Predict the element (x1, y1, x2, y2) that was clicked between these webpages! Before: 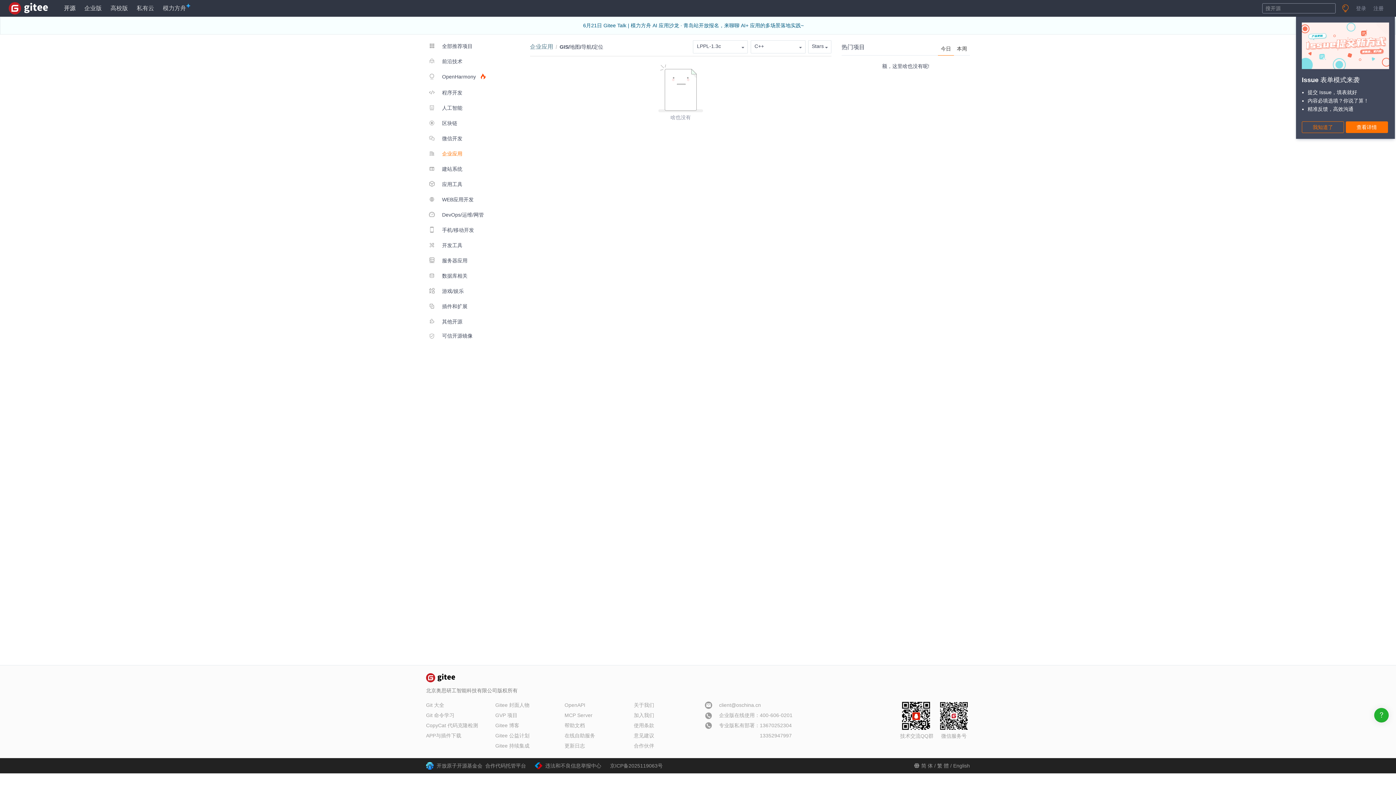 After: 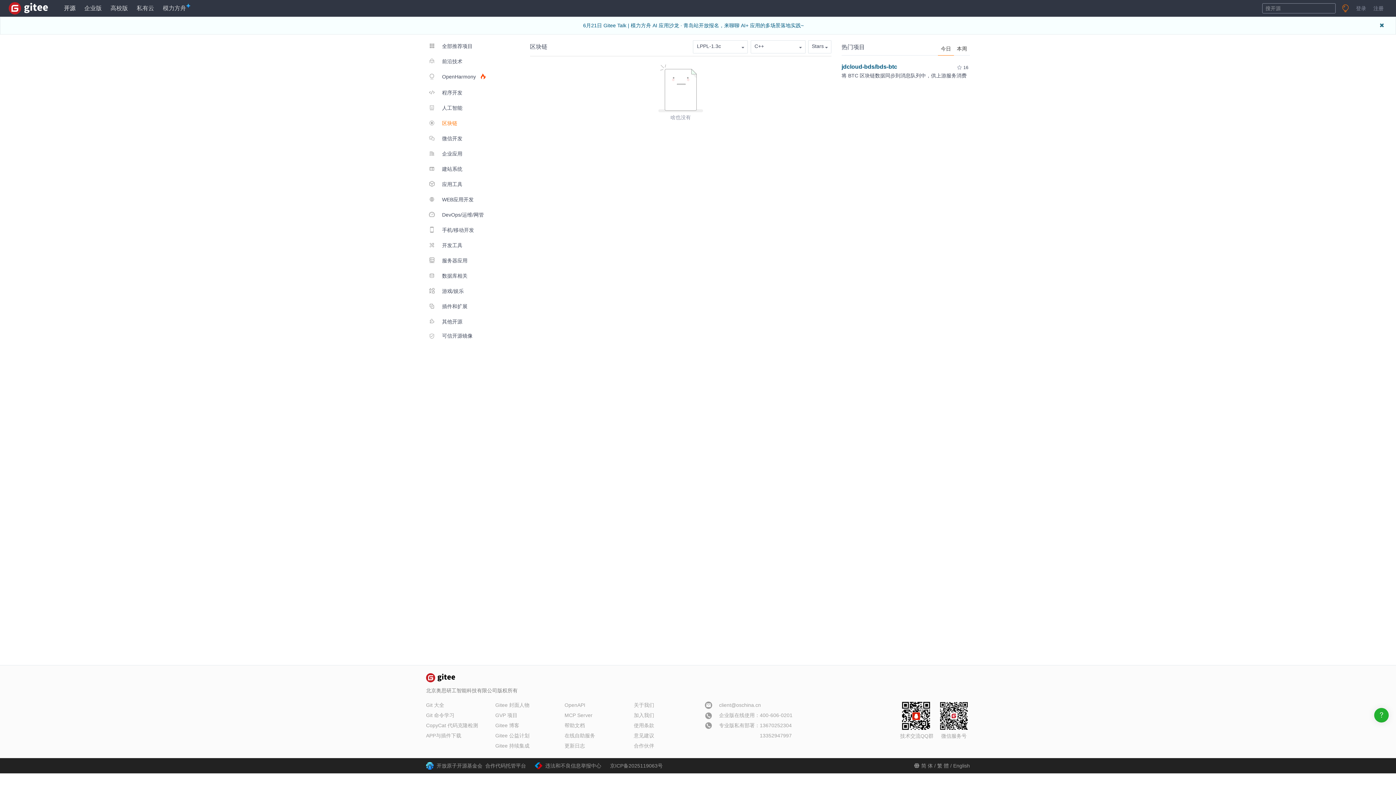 Action: bbox: (426, 115, 491, 129) label:  区块链